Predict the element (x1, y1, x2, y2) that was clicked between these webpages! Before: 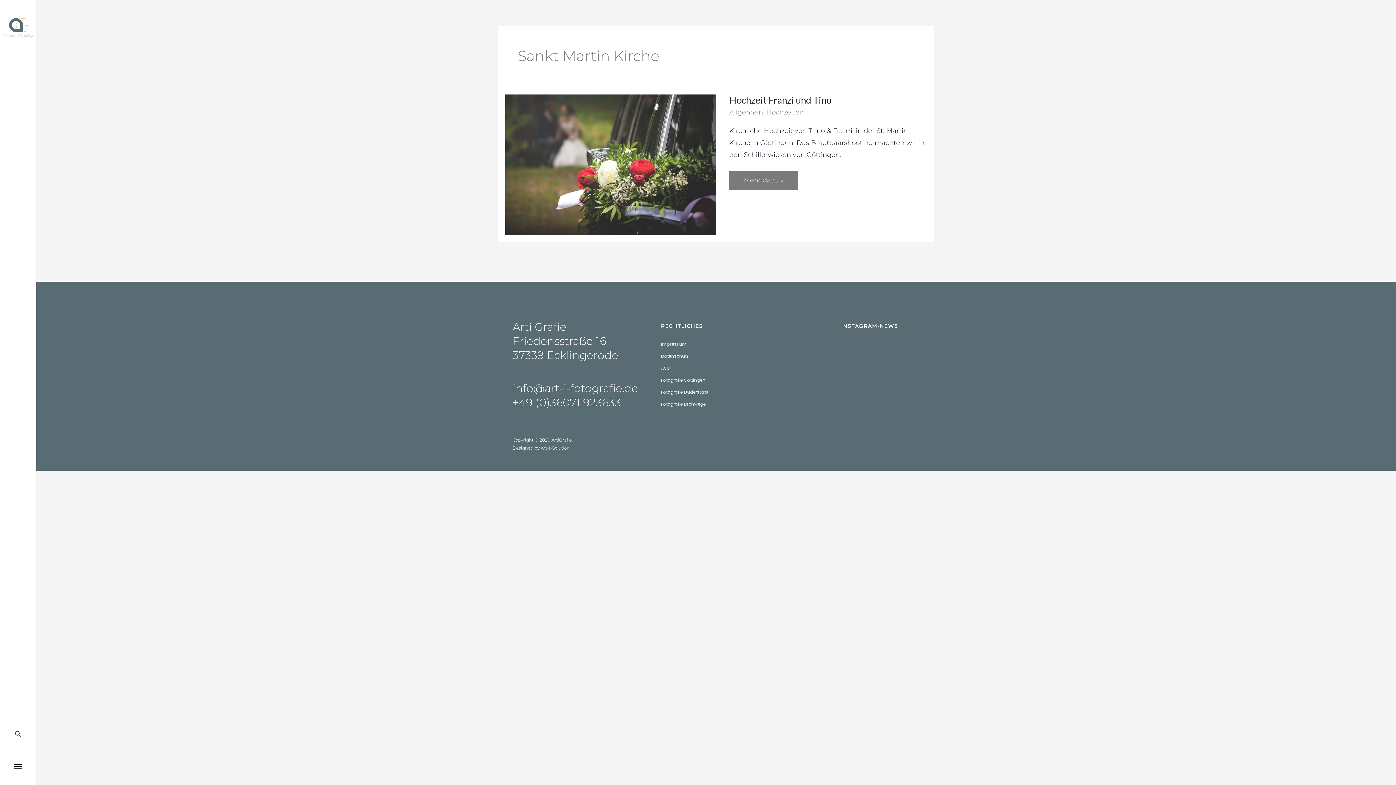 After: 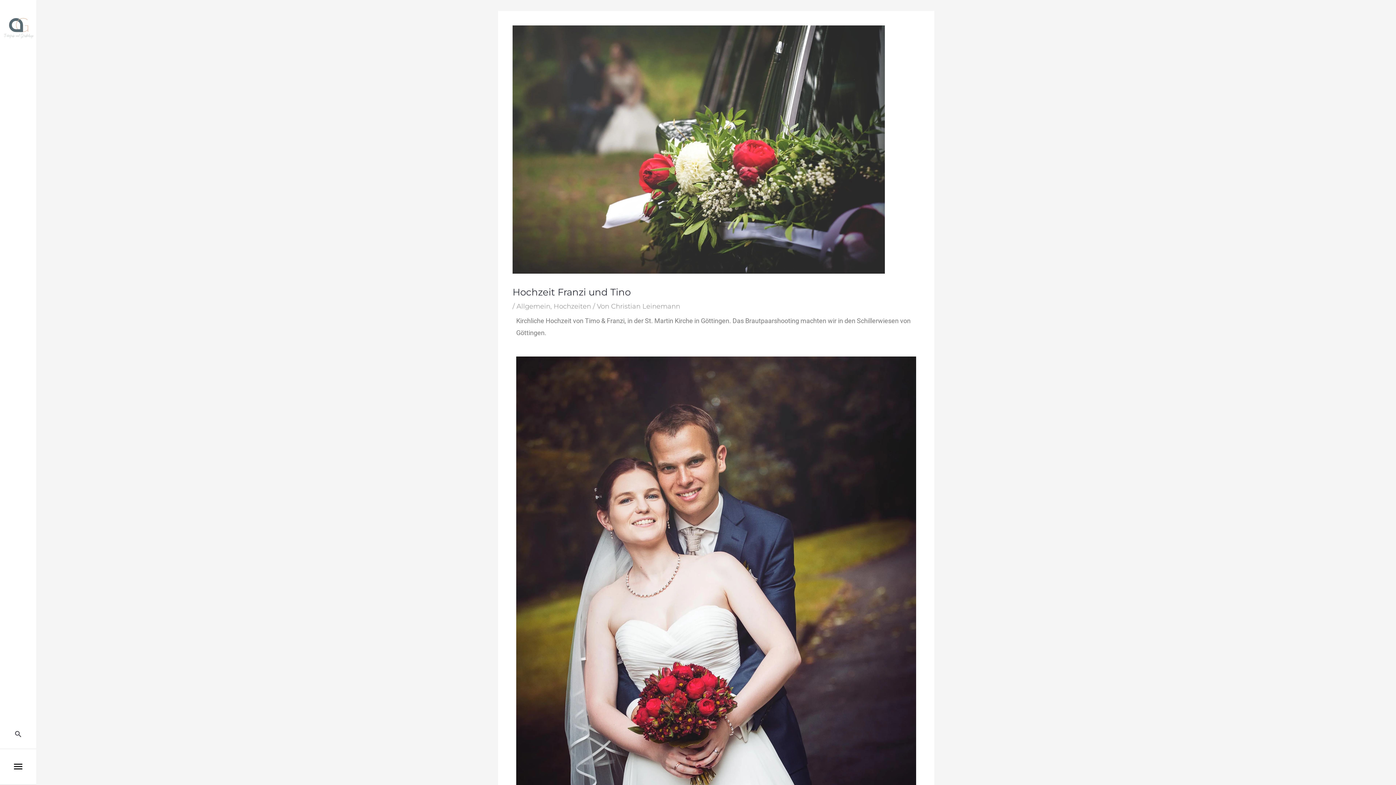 Action: label: Read: Hochzeit Franzi und Tino bbox: (505, 160, 716, 168)